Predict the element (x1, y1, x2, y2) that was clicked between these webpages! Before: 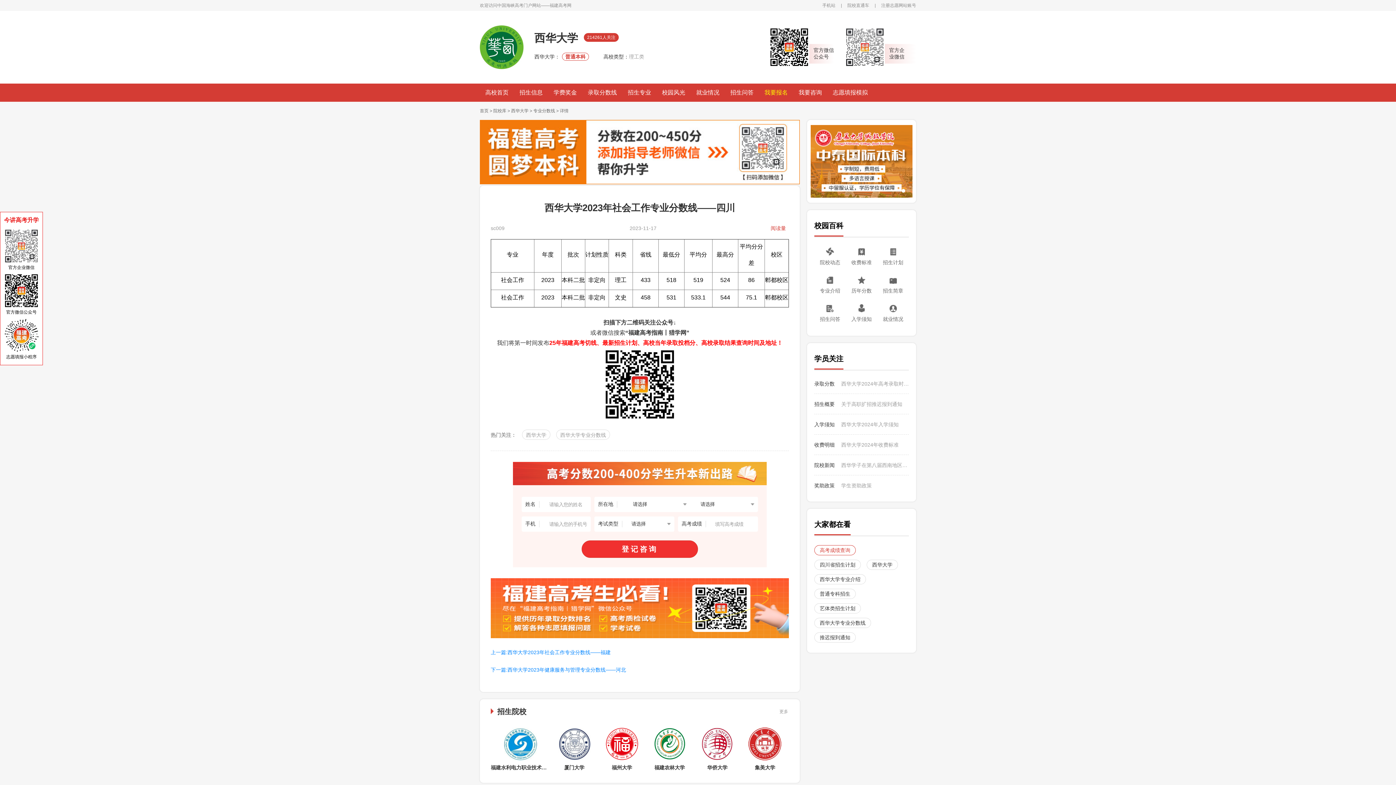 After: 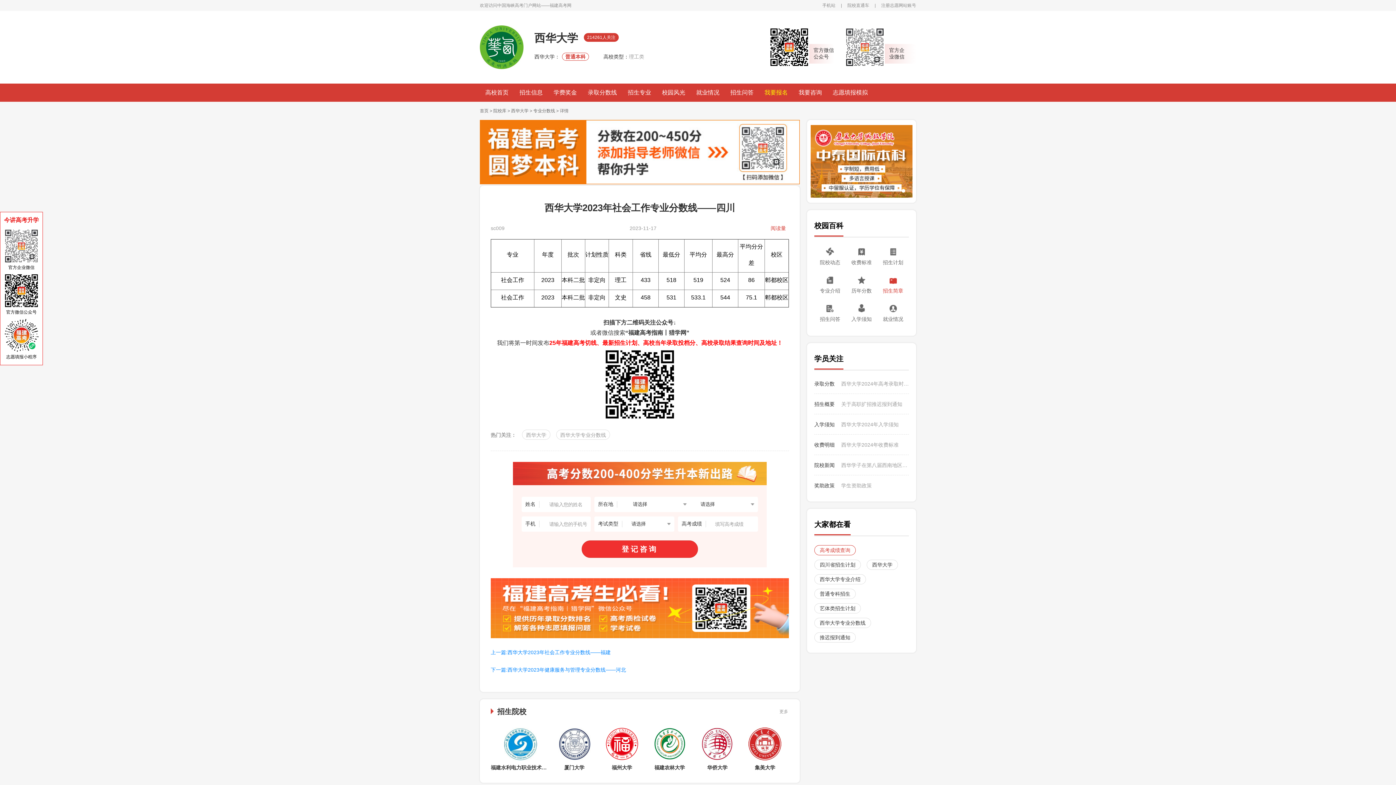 Action: label: 招生简章 bbox: (877, 266, 909, 294)